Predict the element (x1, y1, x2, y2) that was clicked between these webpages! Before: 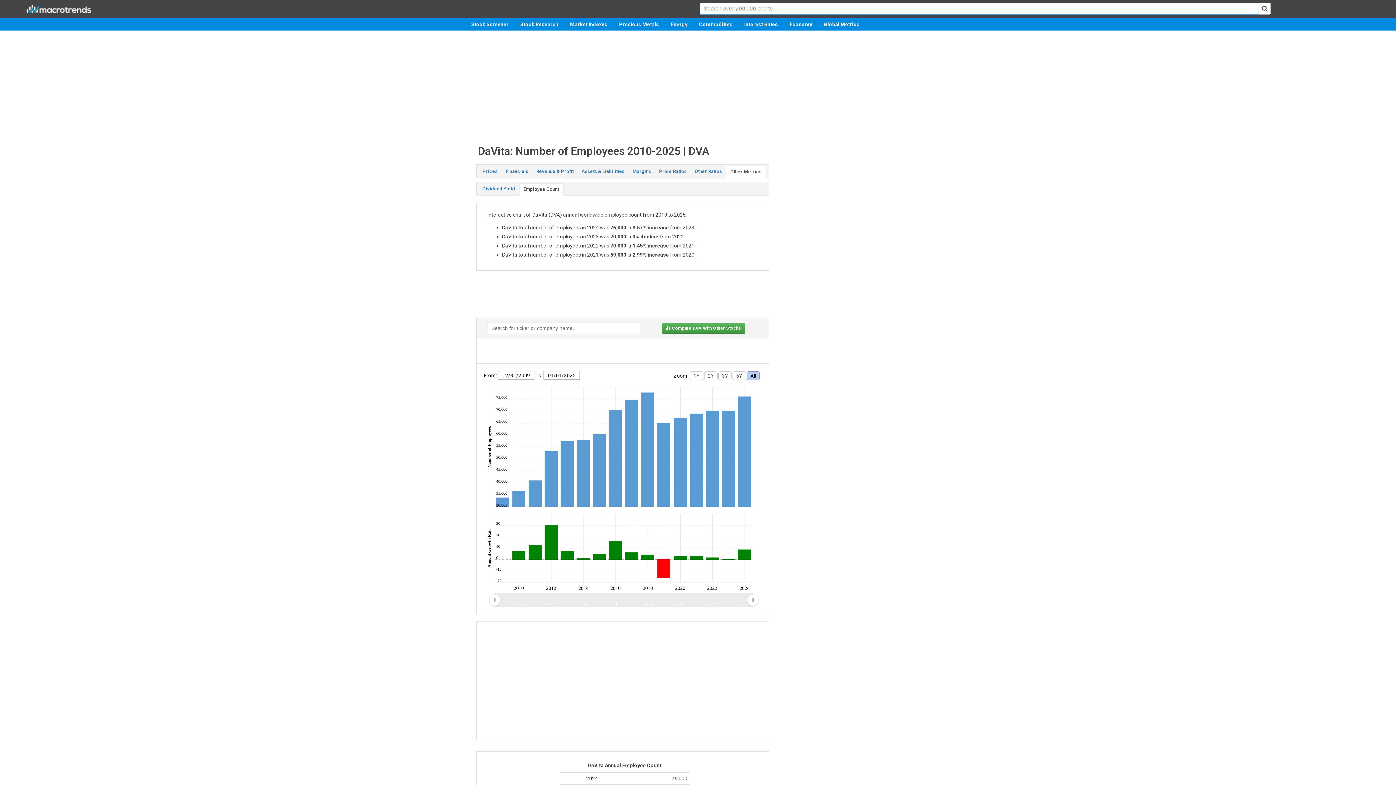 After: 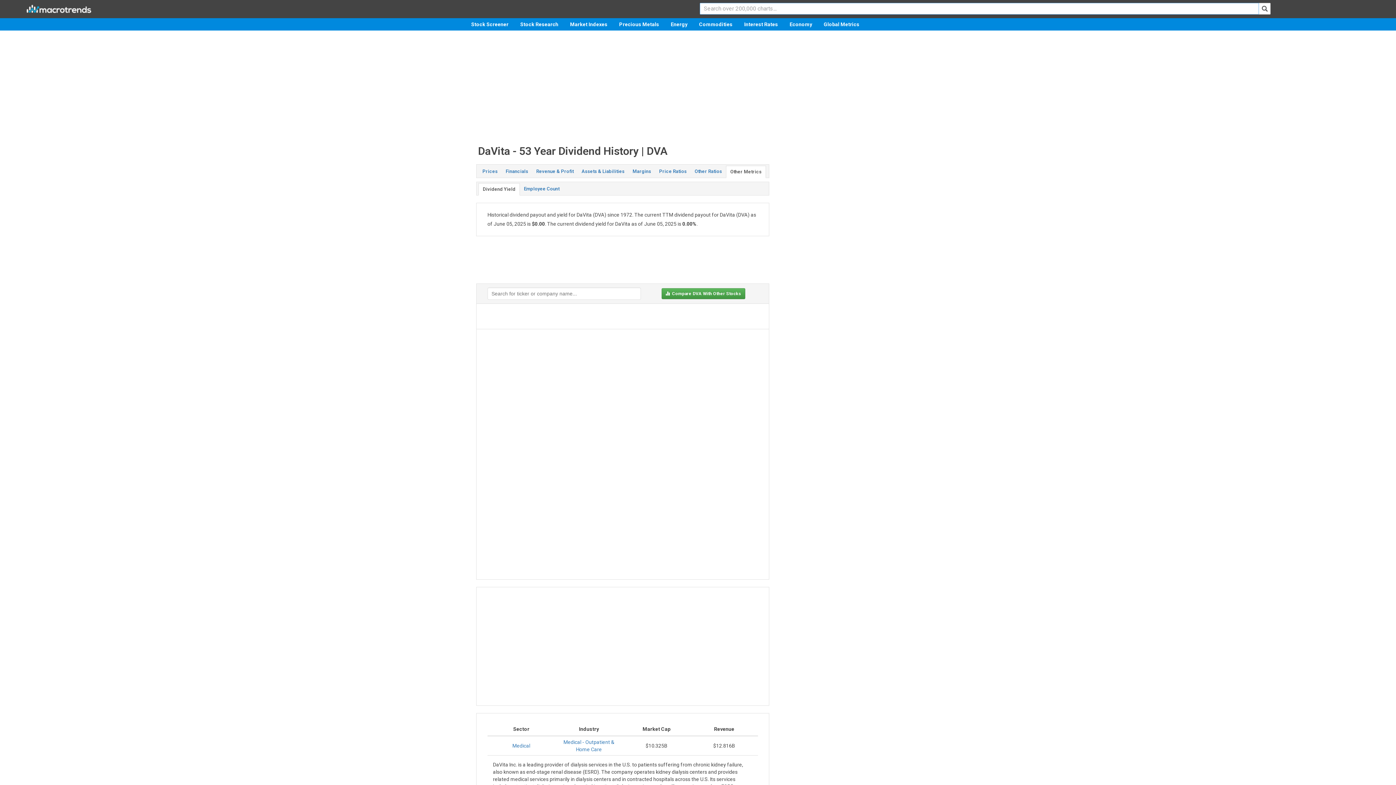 Action: label: Other Metrics bbox: (726, 165, 766, 178)